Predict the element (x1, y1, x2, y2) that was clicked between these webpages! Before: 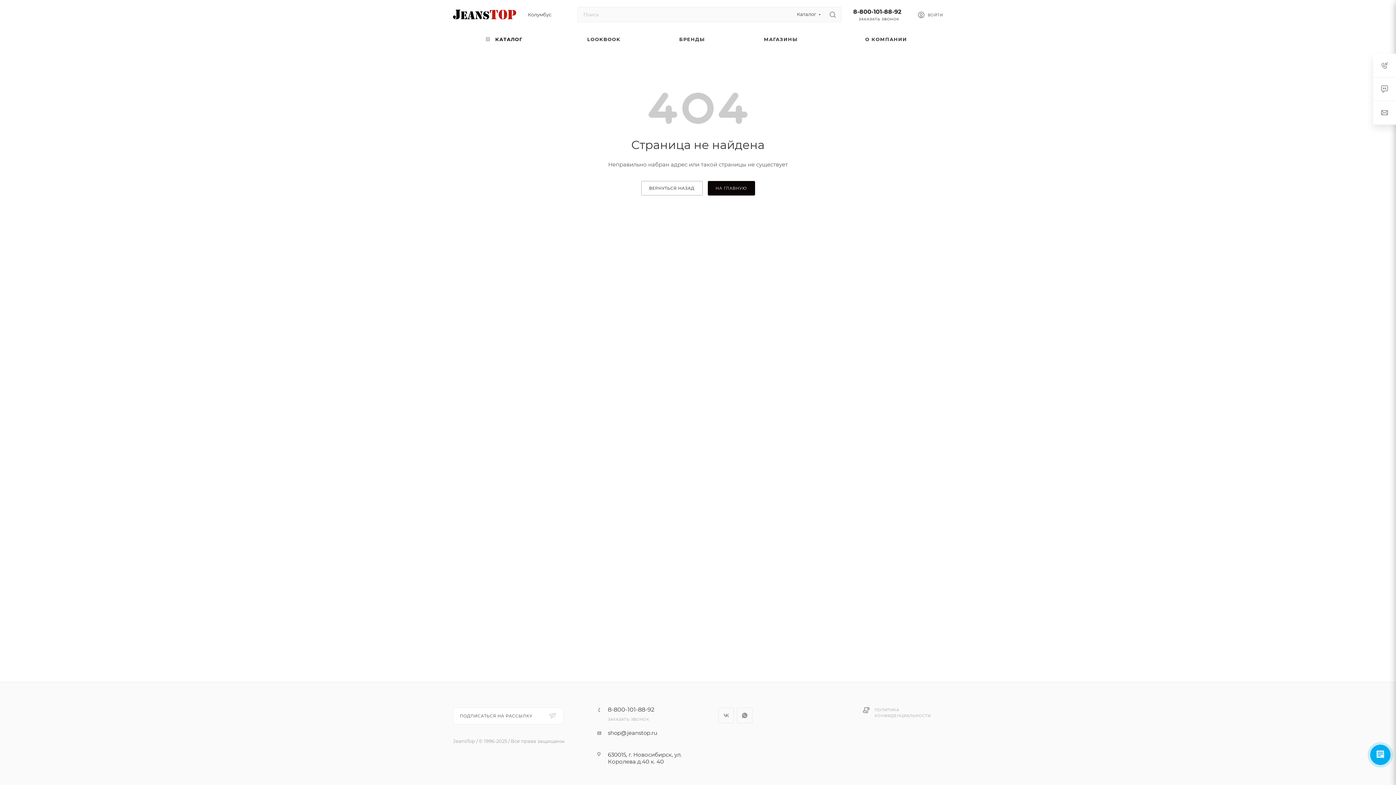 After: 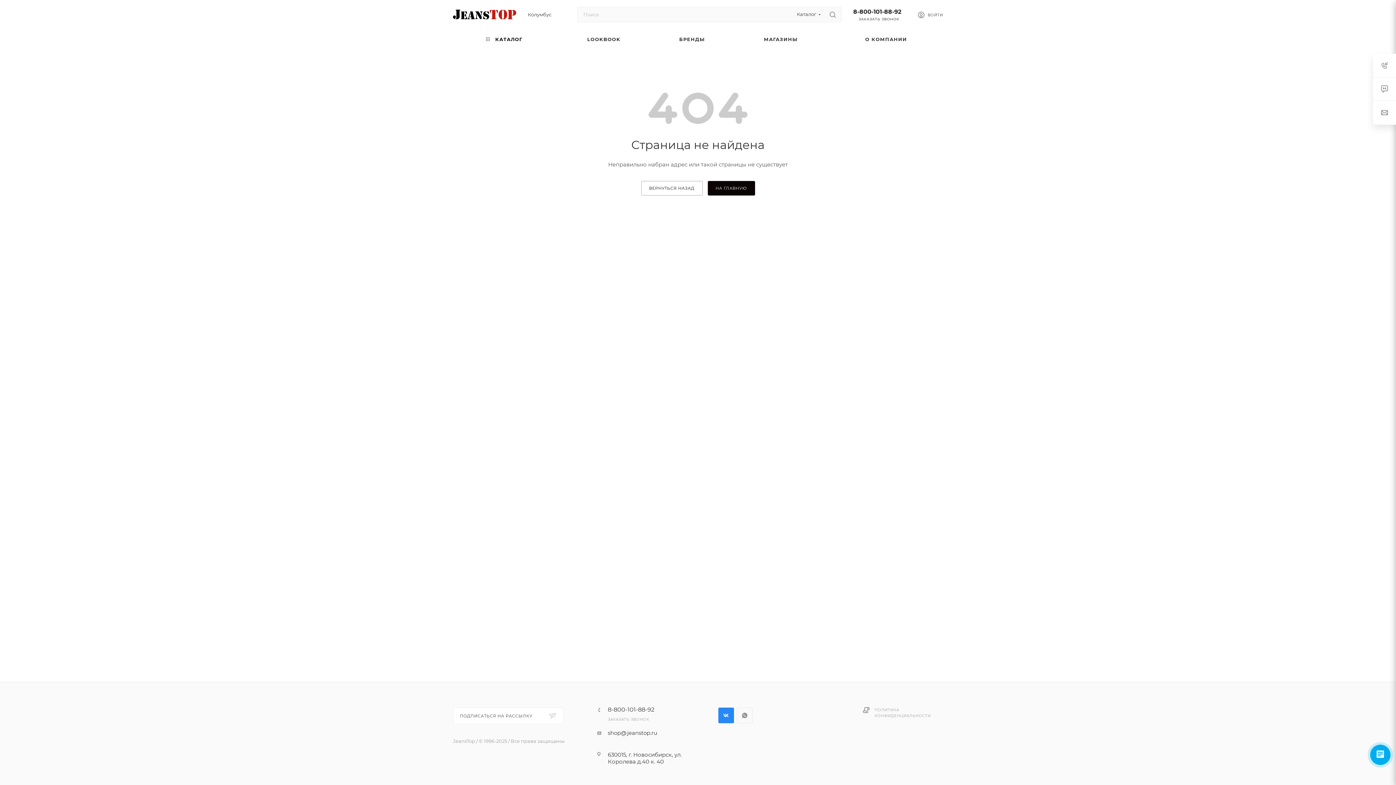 Action: label: Вконтакте bbox: (718, 708, 734, 723)